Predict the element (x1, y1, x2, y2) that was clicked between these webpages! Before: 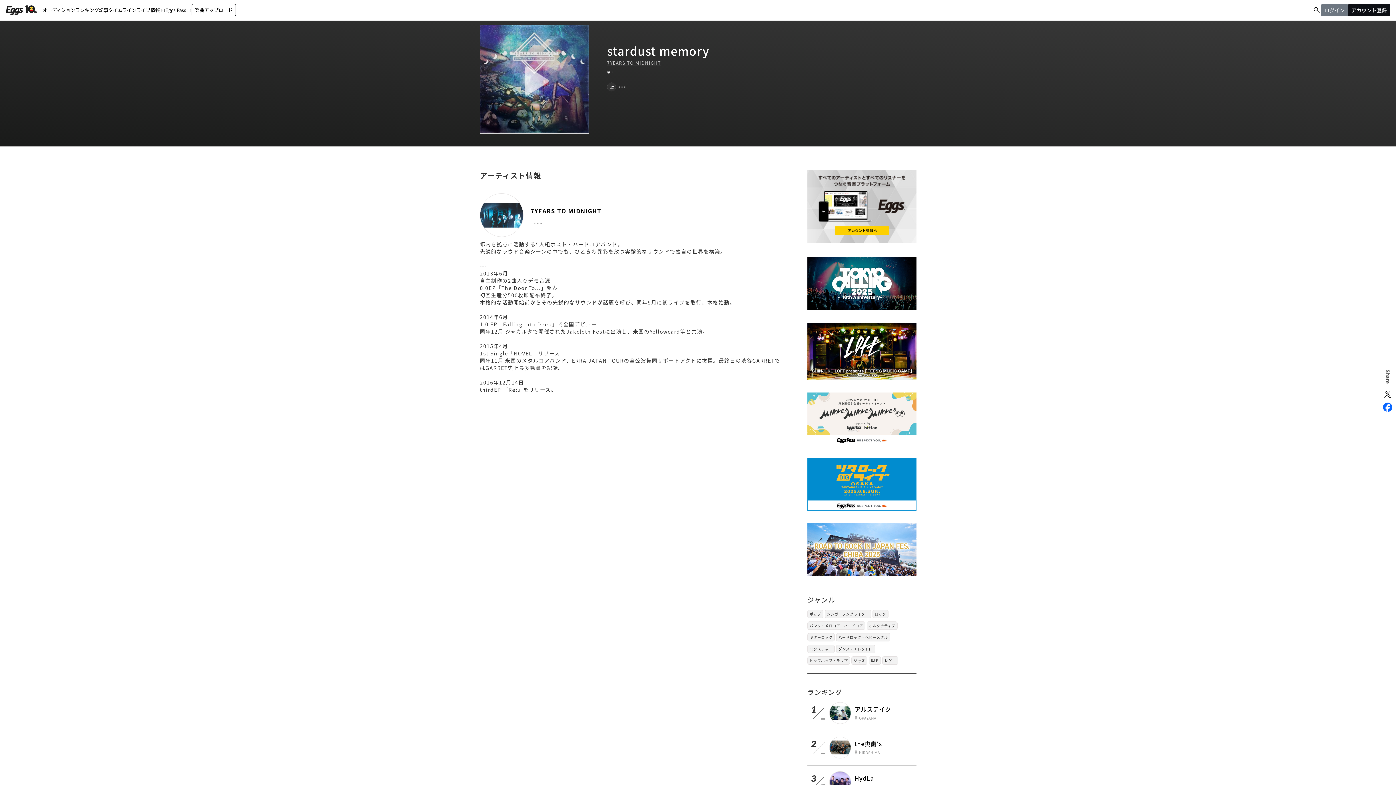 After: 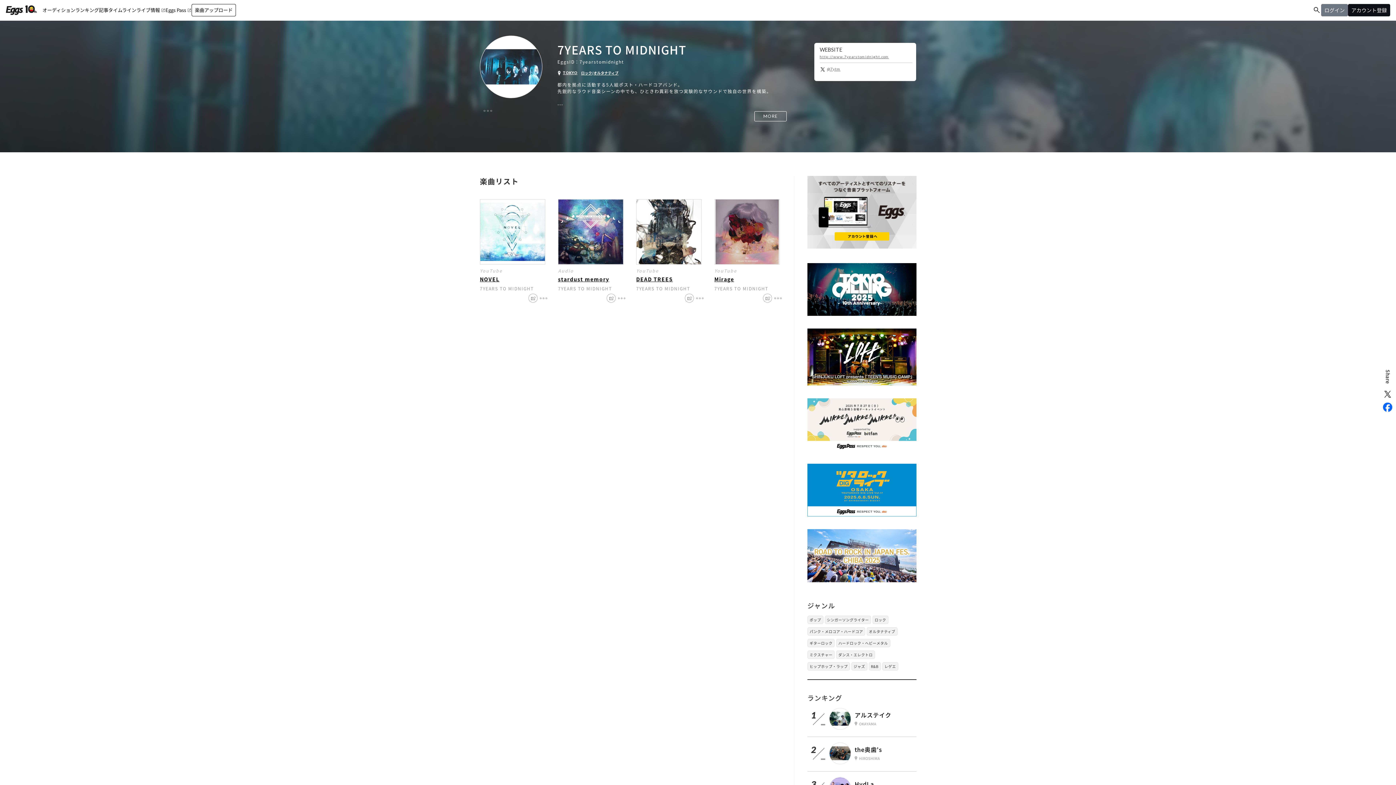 Action: bbox: (530, 206, 601, 215) label: 7YEARS TO MIDNIGHT